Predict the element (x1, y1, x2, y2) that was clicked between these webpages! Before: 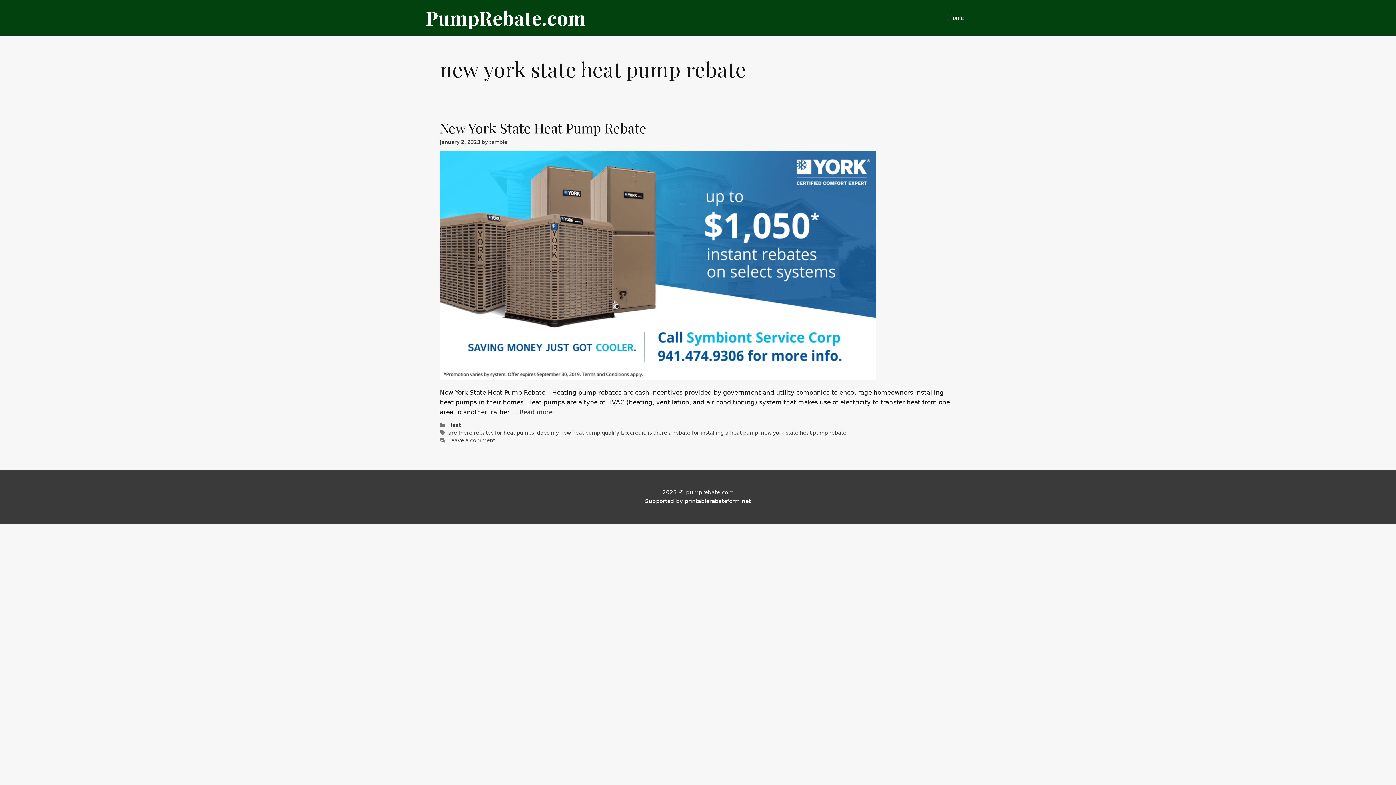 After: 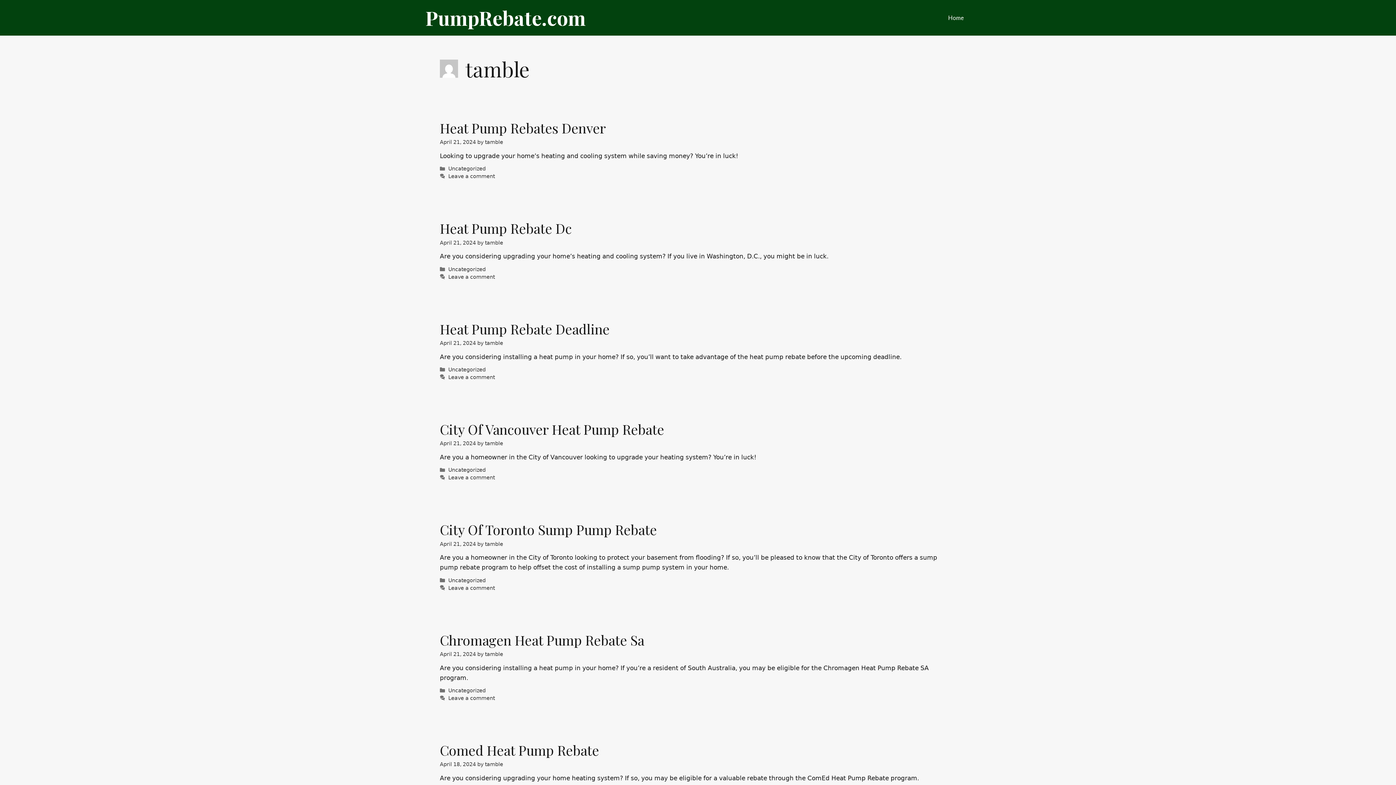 Action: label: tamble bbox: (489, 139, 507, 145)